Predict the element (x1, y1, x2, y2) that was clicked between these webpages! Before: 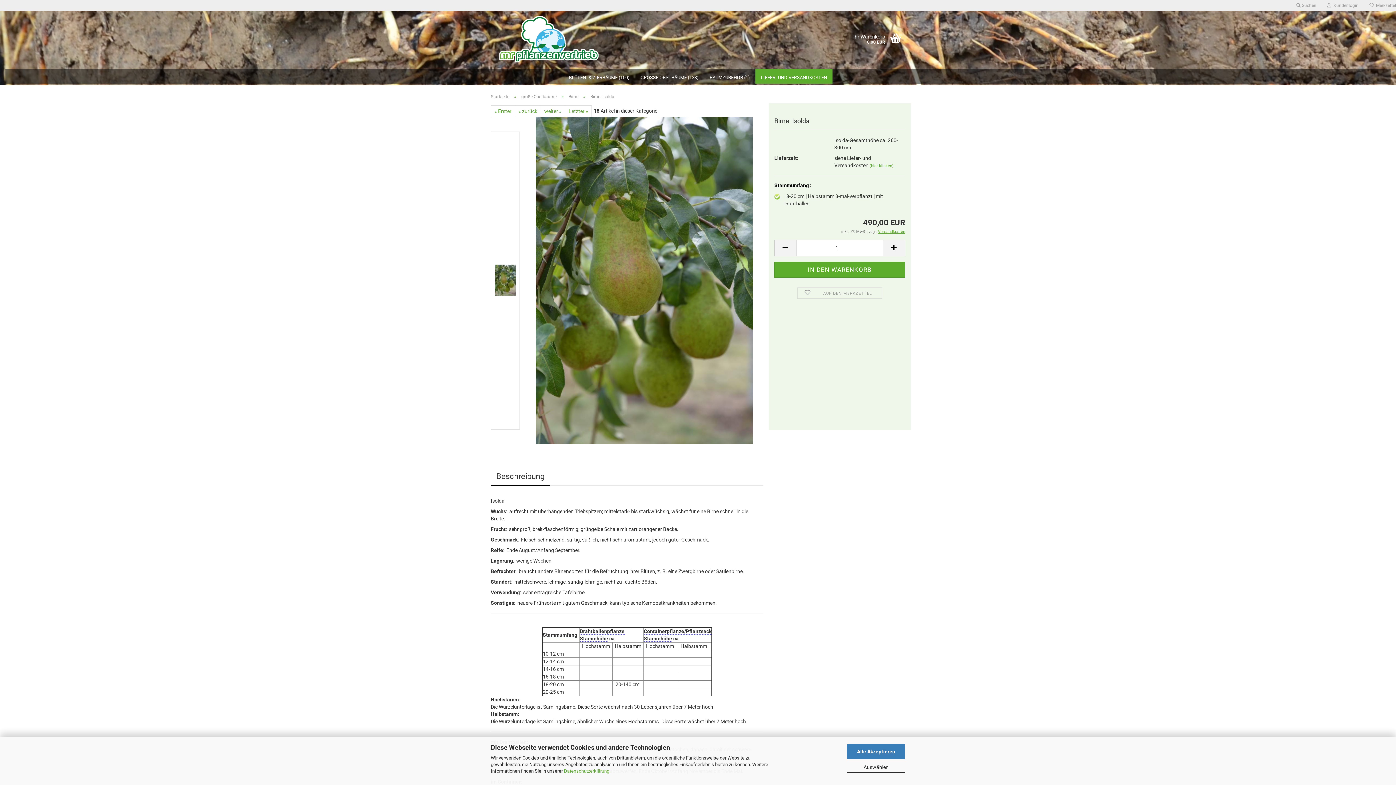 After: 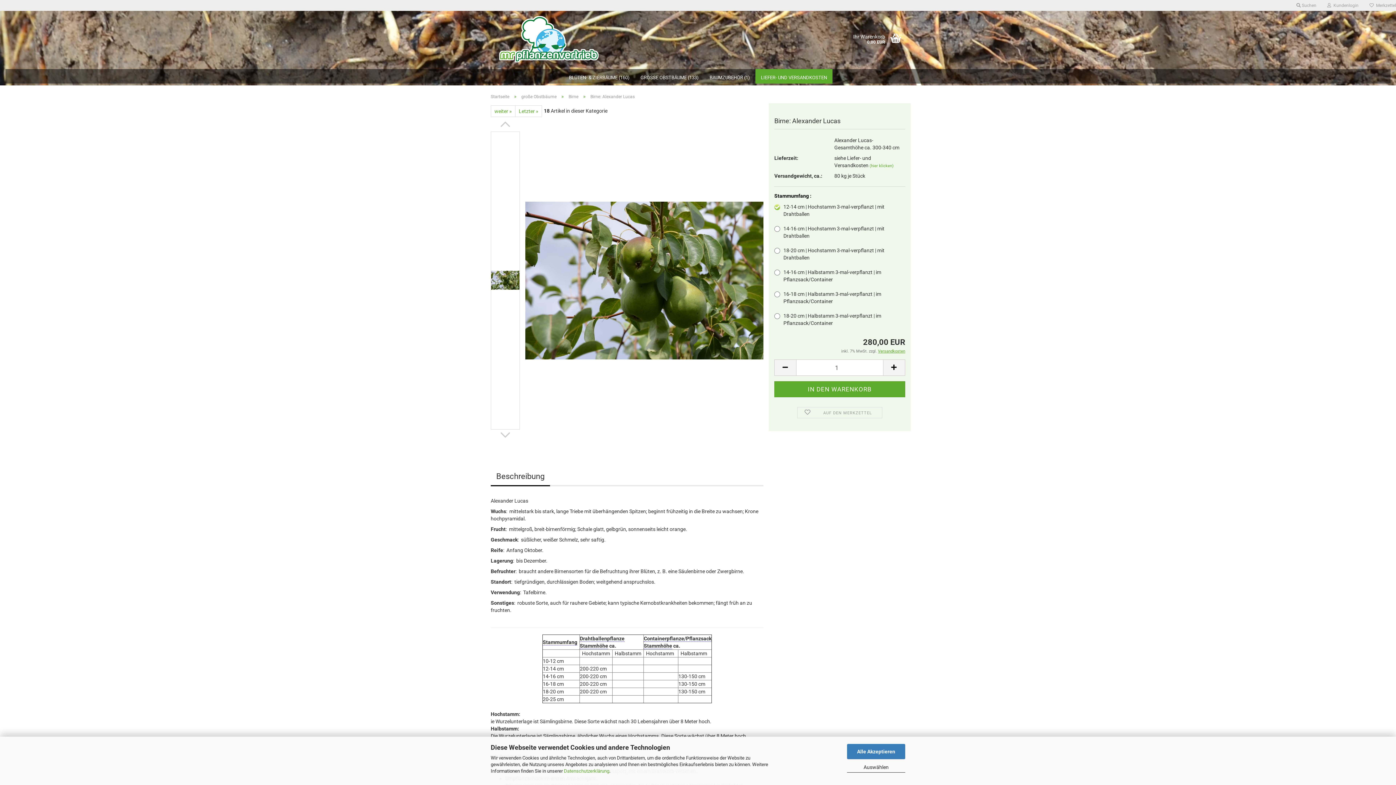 Action: bbox: (490, 105, 515, 117) label: « Erster